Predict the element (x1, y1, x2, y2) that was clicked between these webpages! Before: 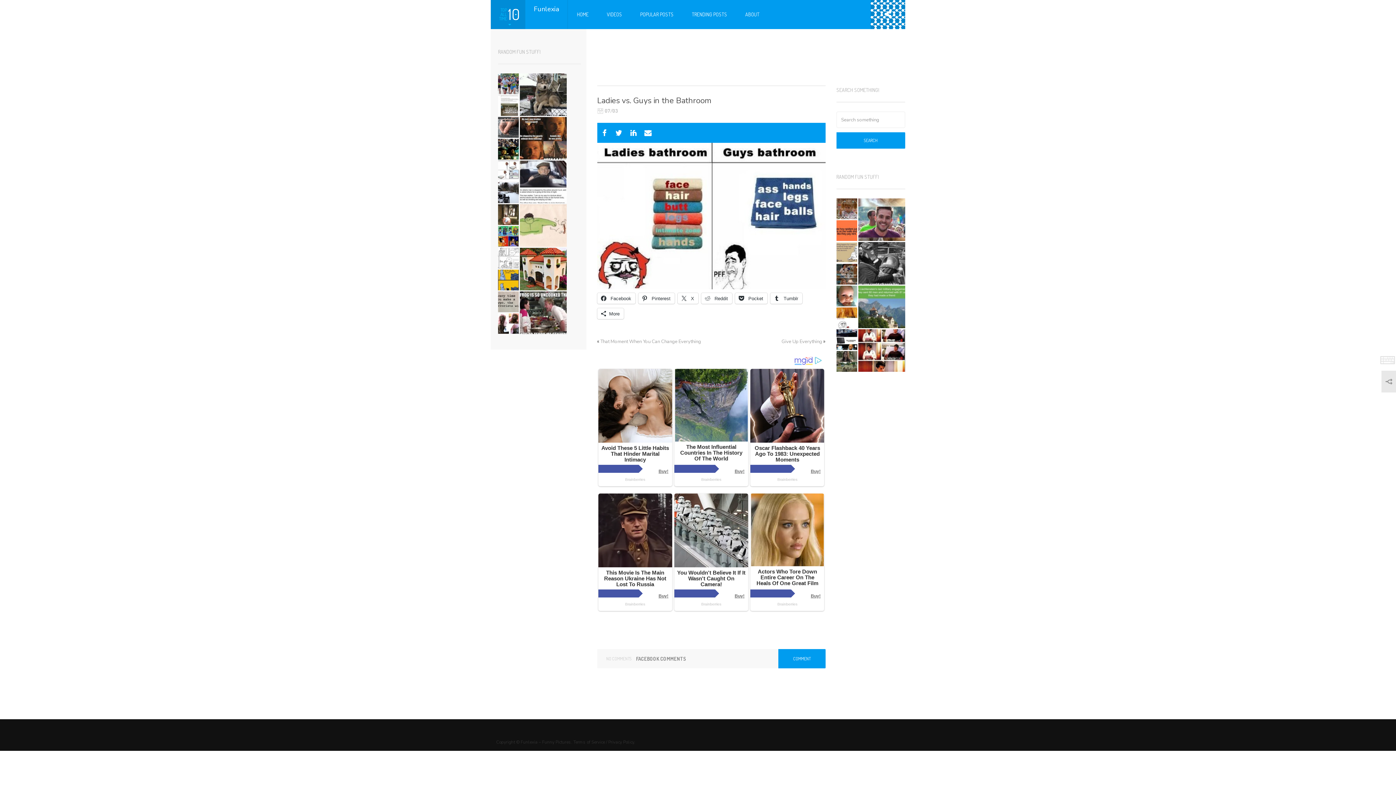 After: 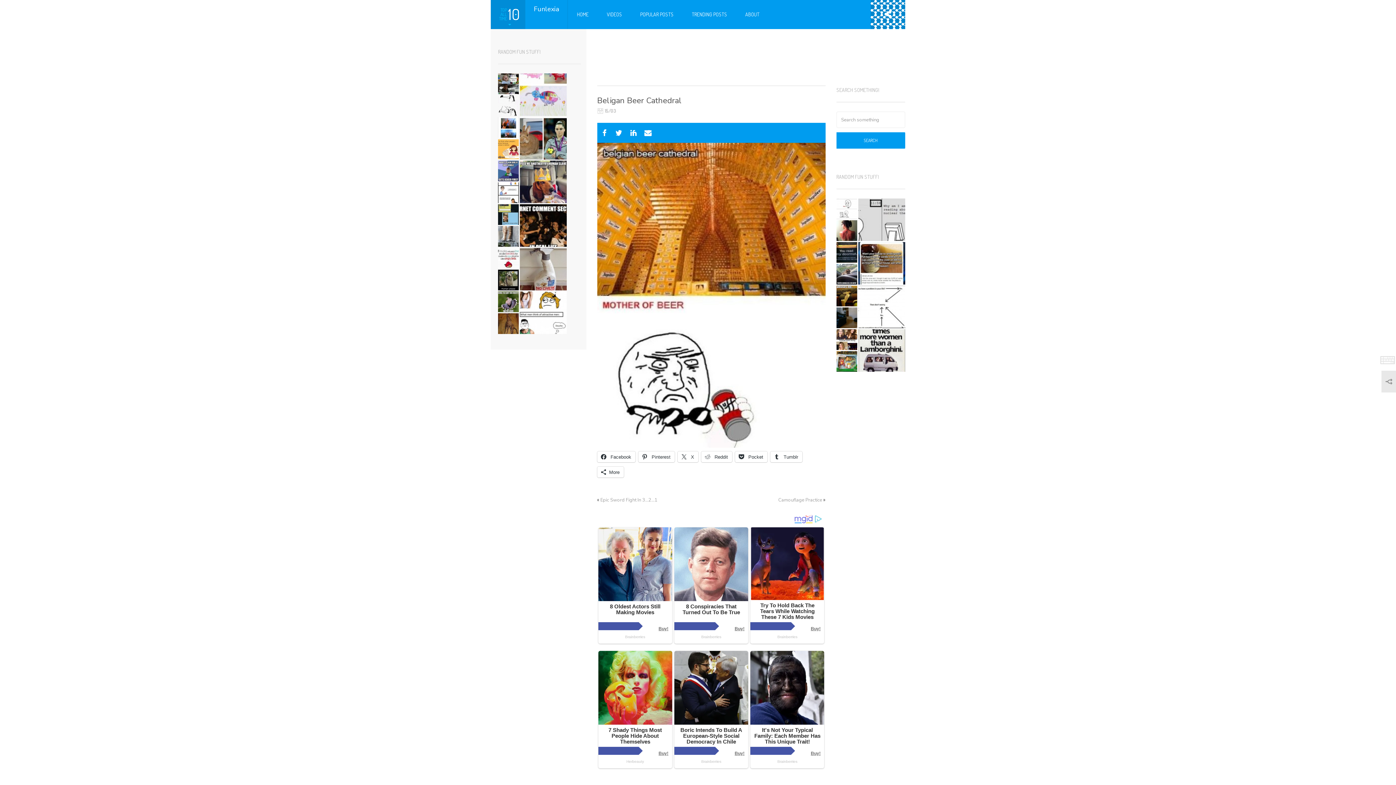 Action: bbox: (836, 307, 857, 328)